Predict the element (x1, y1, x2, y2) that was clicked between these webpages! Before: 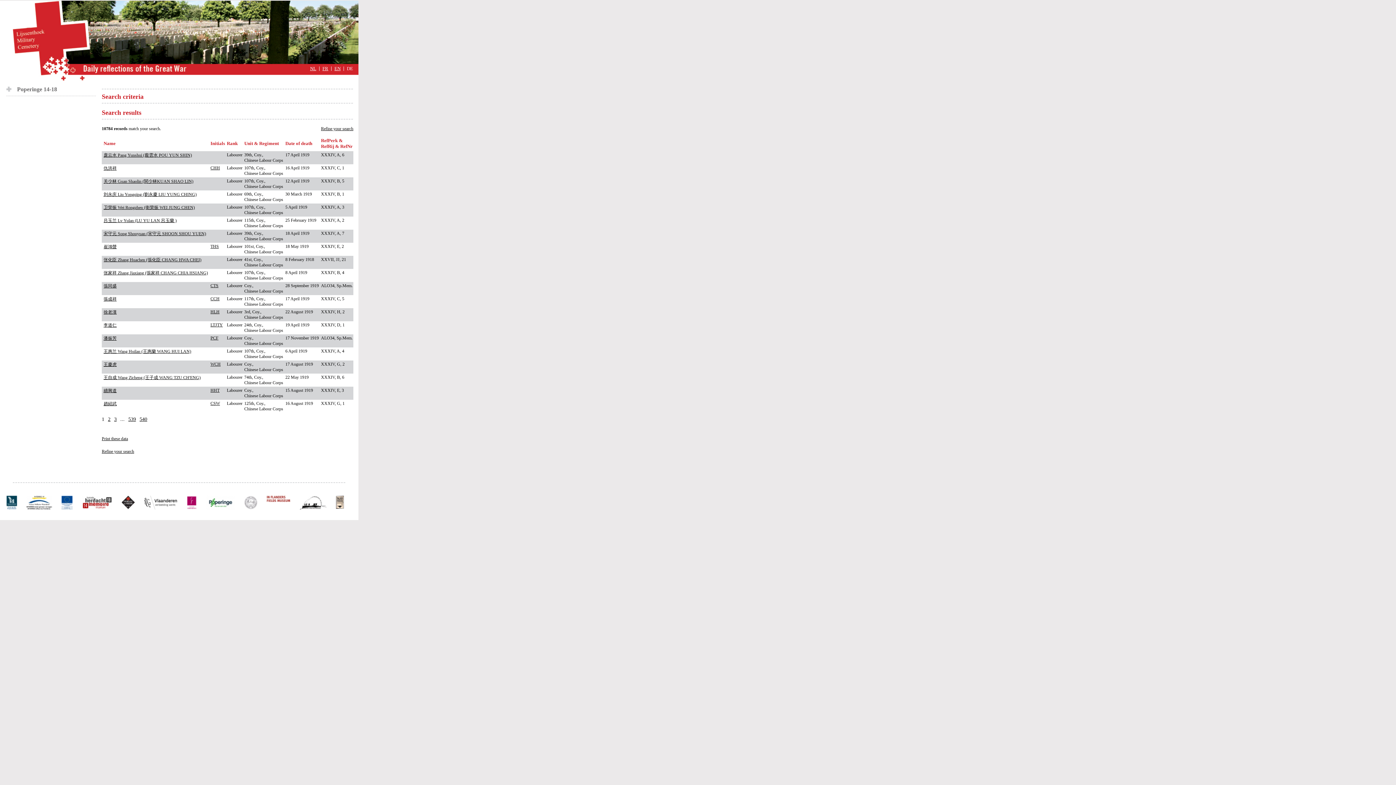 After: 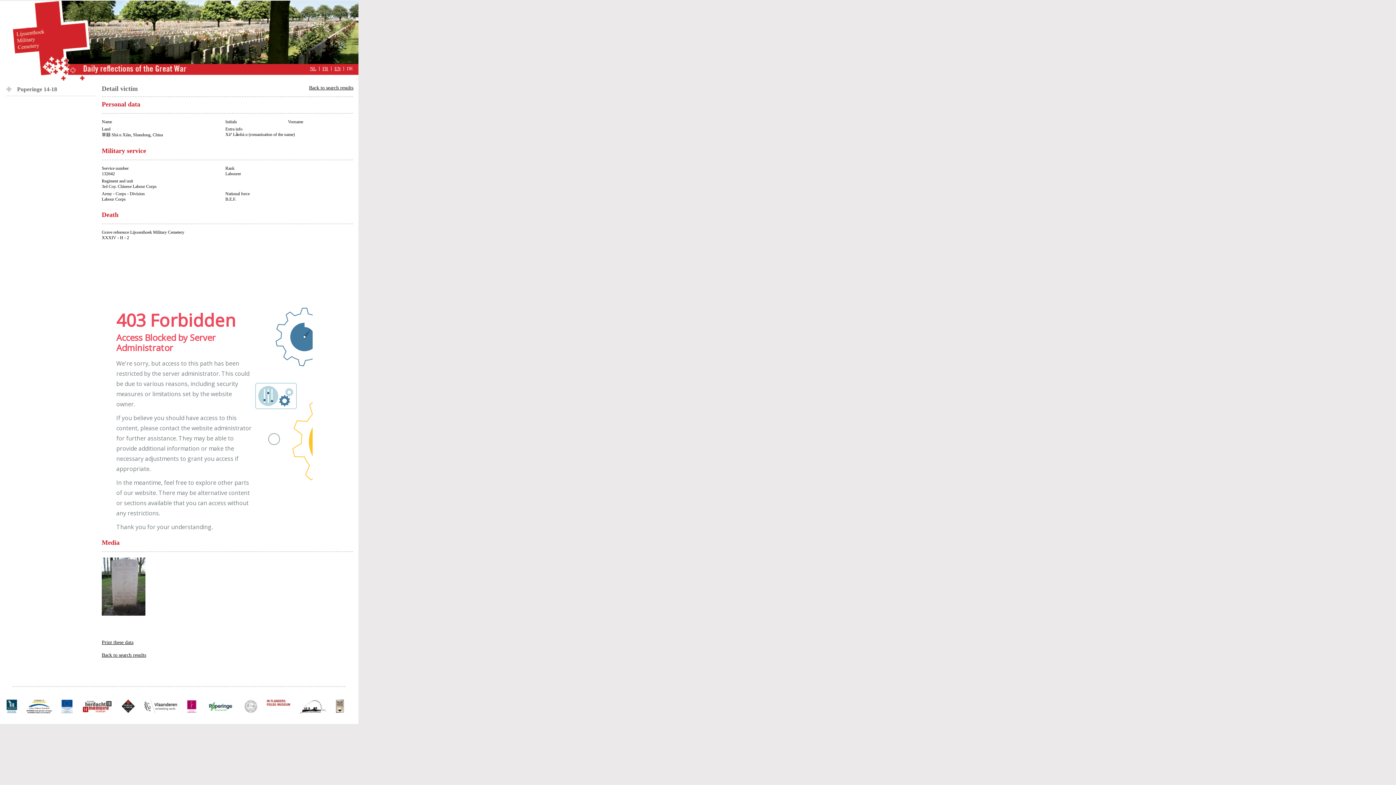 Action: label: HLH bbox: (210, 309, 219, 314)